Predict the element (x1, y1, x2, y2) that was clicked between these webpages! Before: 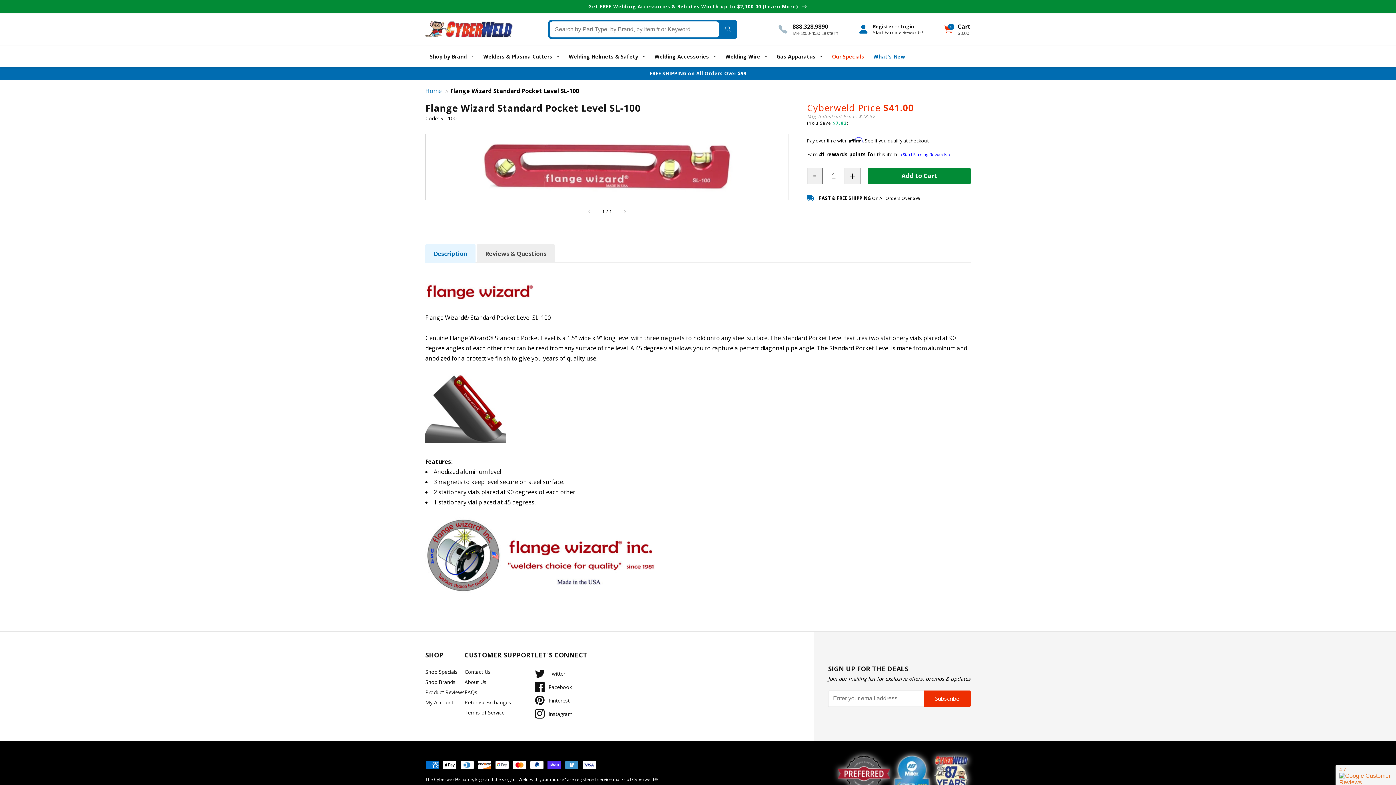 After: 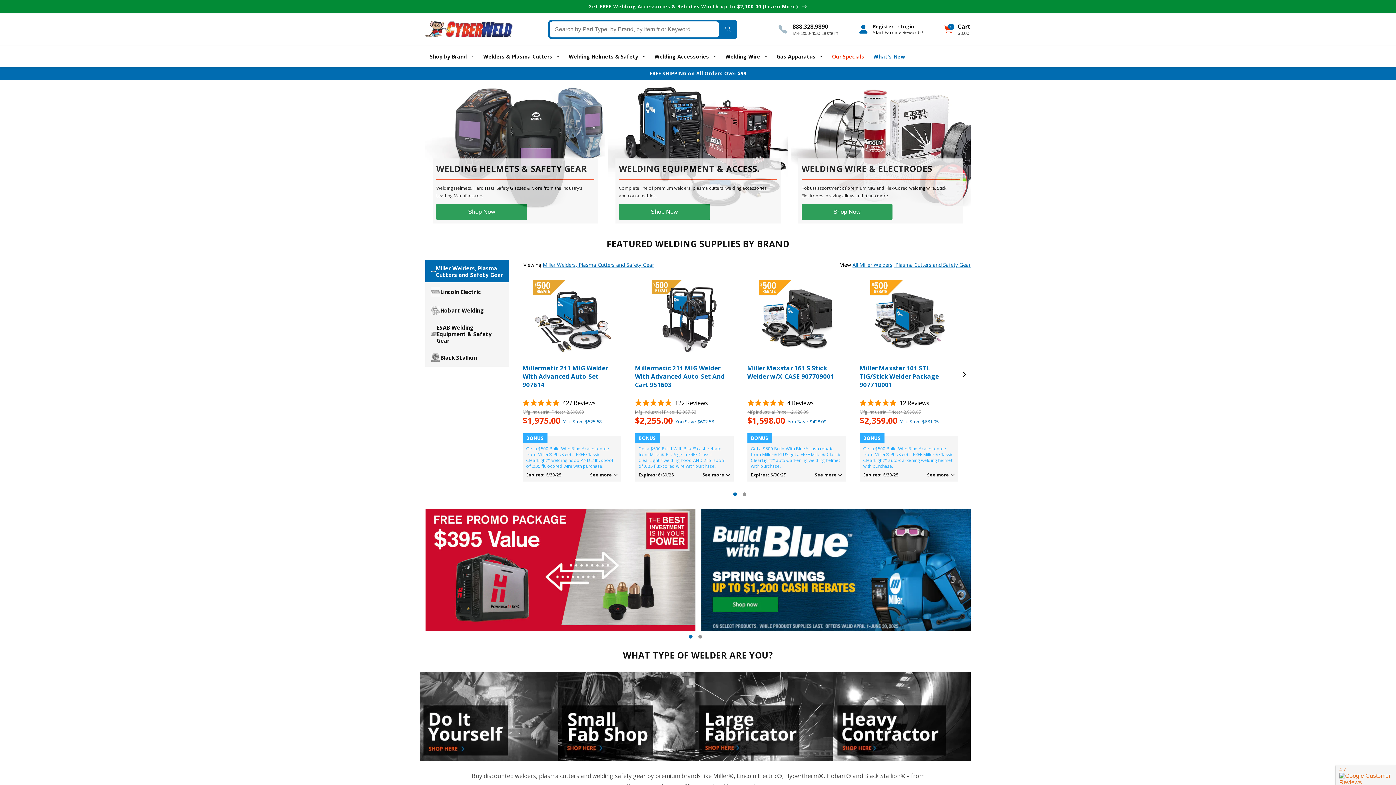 Action: label: Home bbox: (425, 86, 441, 94)